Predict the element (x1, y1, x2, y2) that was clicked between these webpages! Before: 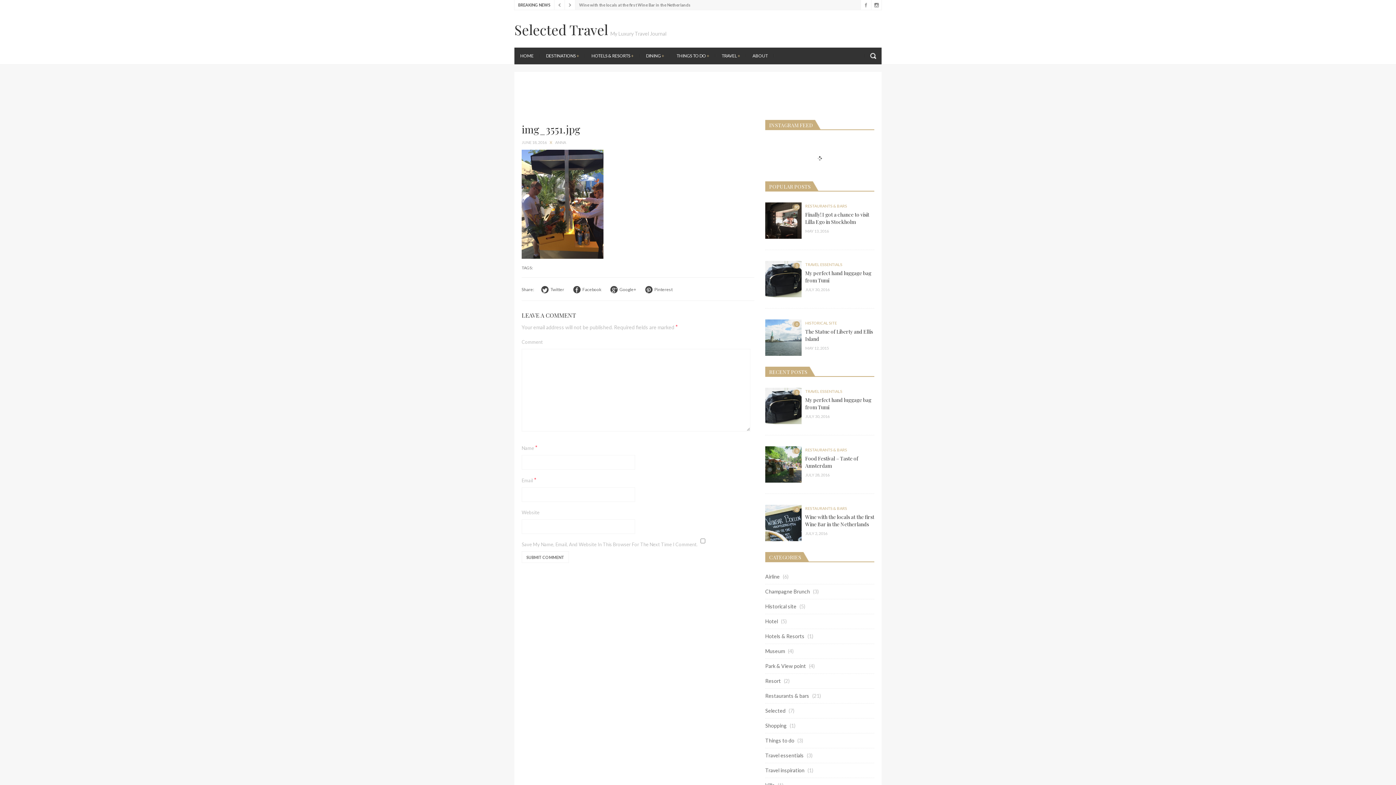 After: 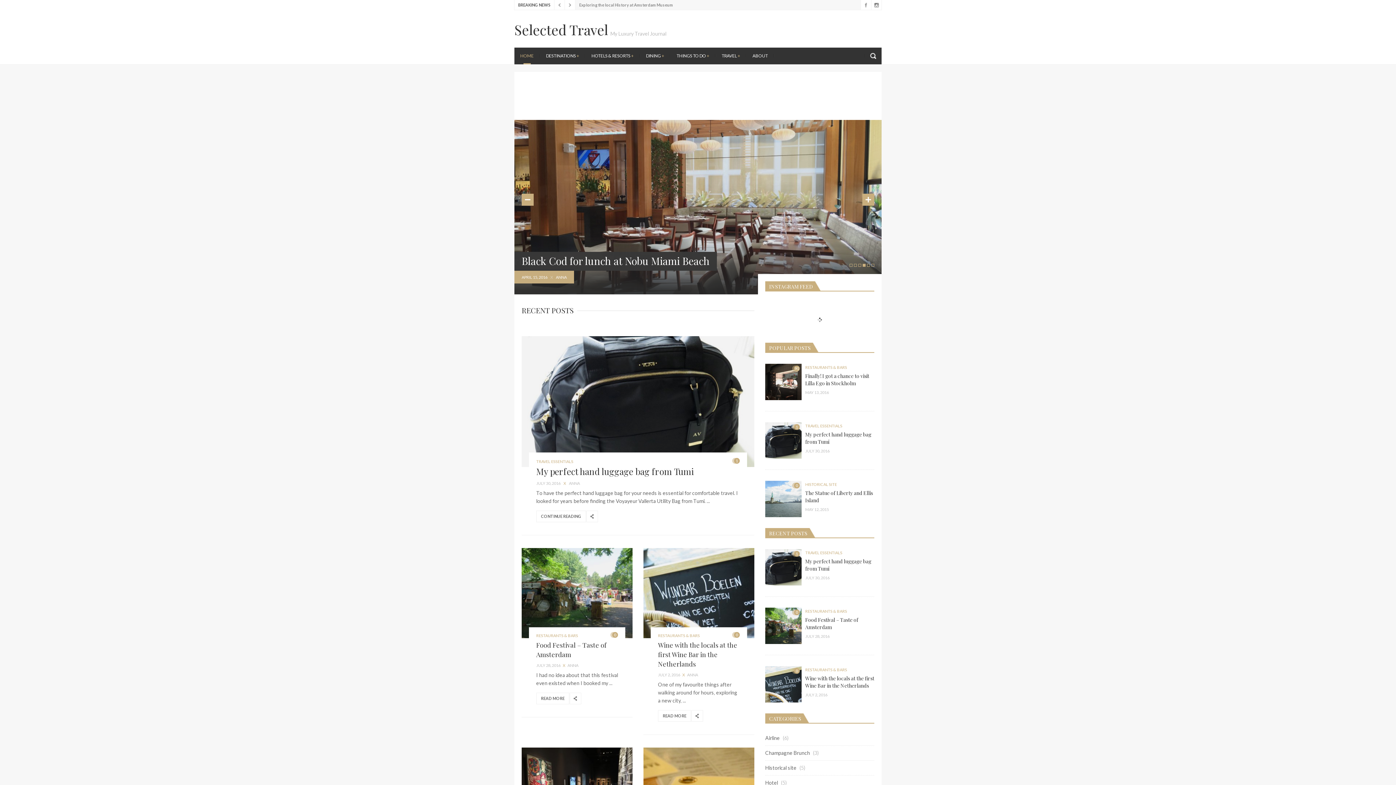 Action: bbox: (610, 30, 666, 36) label: My Luxury Travel Journal